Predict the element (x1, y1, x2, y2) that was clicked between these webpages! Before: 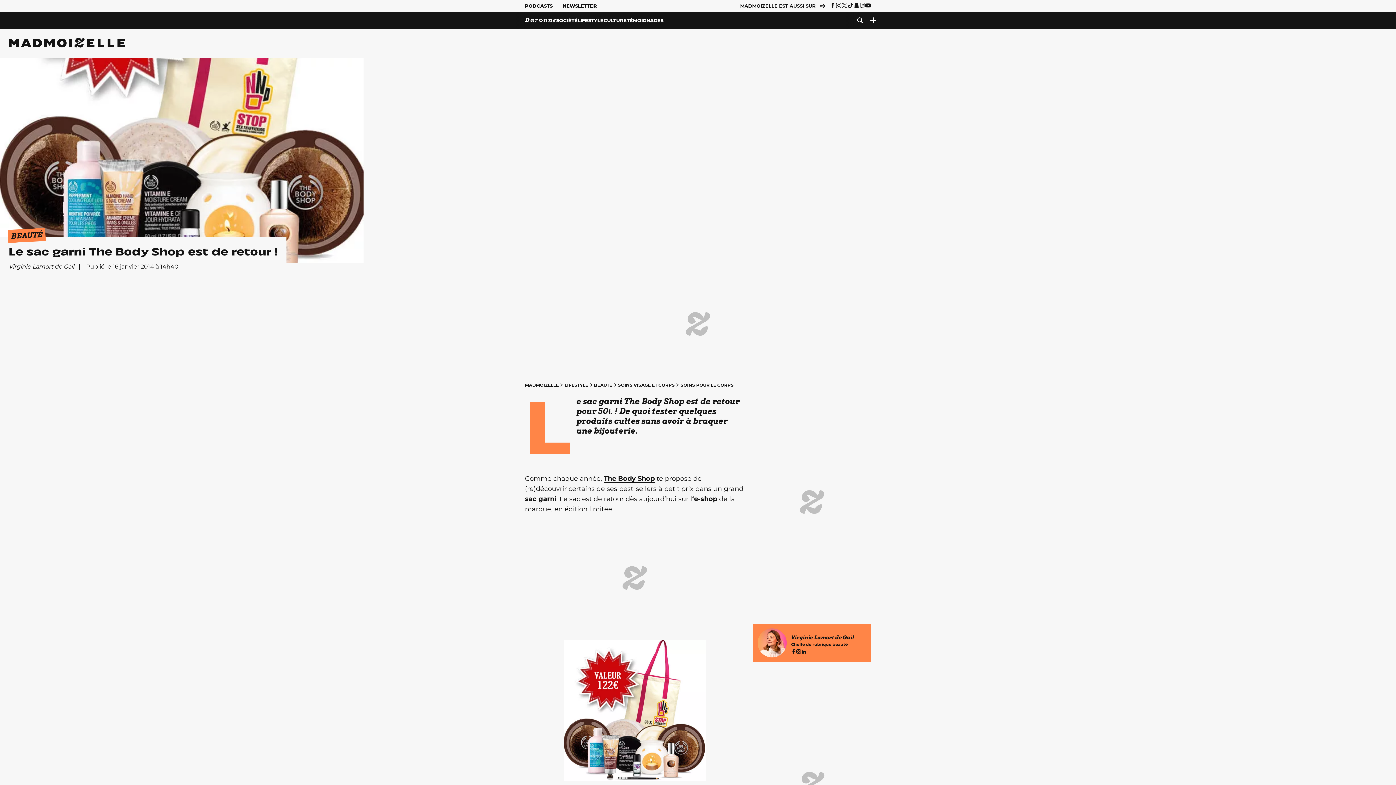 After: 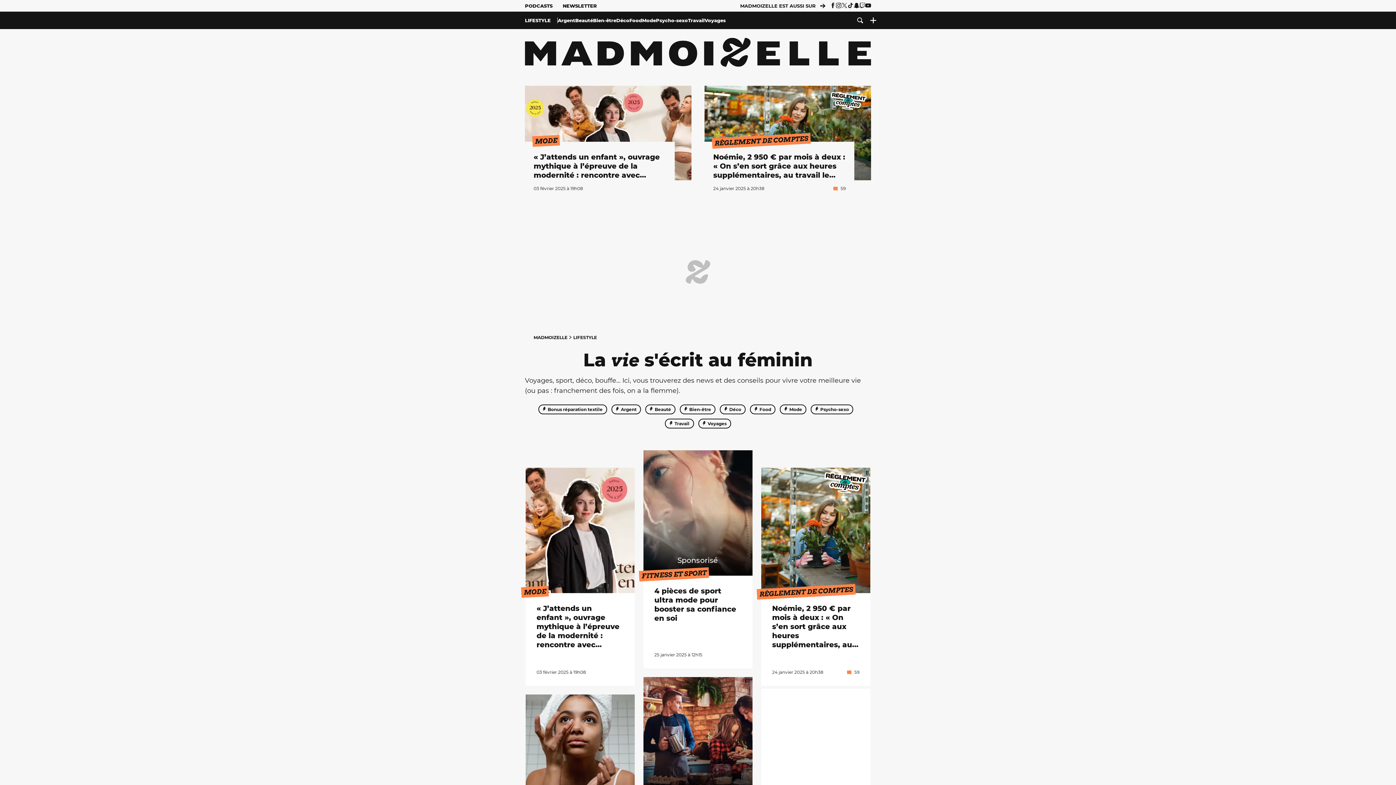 Action: bbox: (577, 11, 603, 29) label: LIFESTYLE